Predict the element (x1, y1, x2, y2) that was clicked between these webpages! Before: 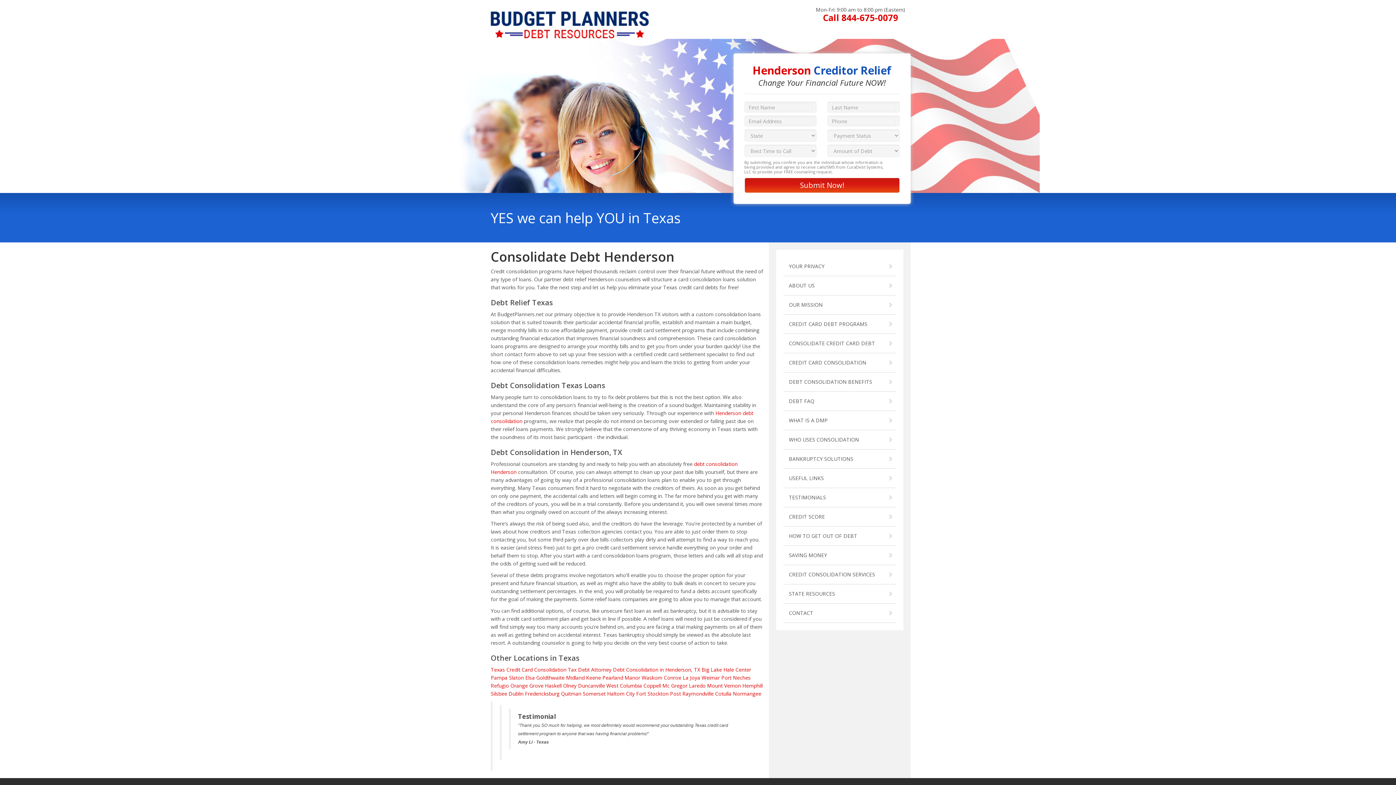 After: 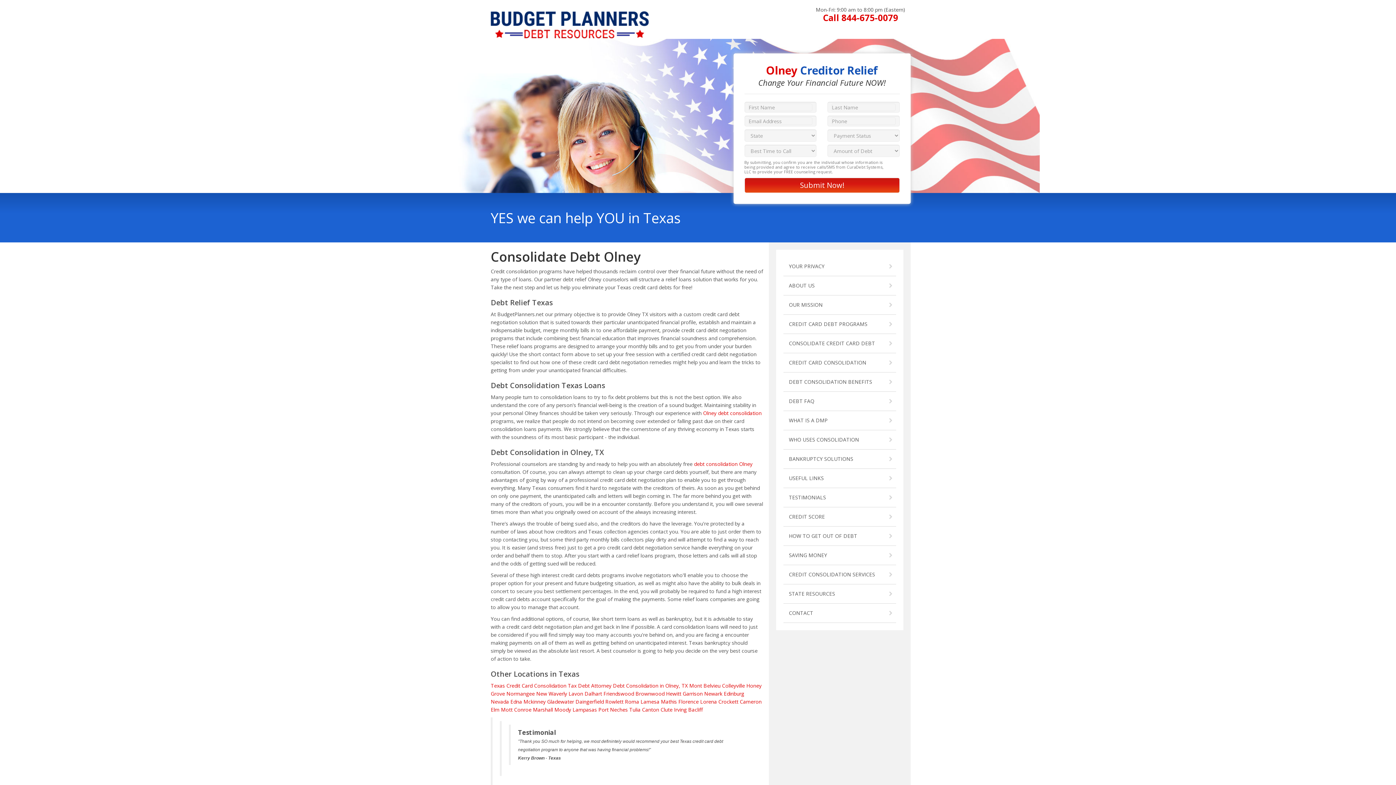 Action: bbox: (563, 682, 576, 689) label: Olney